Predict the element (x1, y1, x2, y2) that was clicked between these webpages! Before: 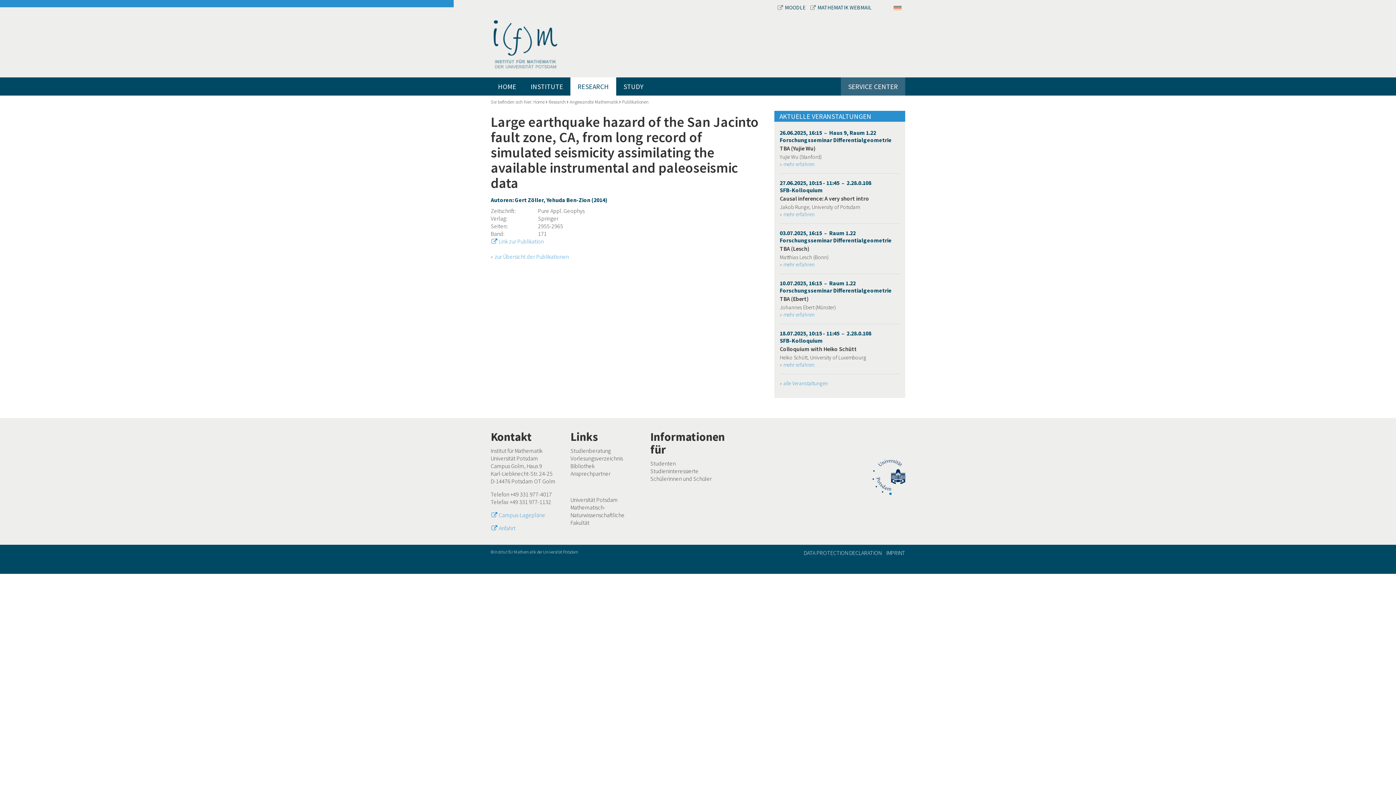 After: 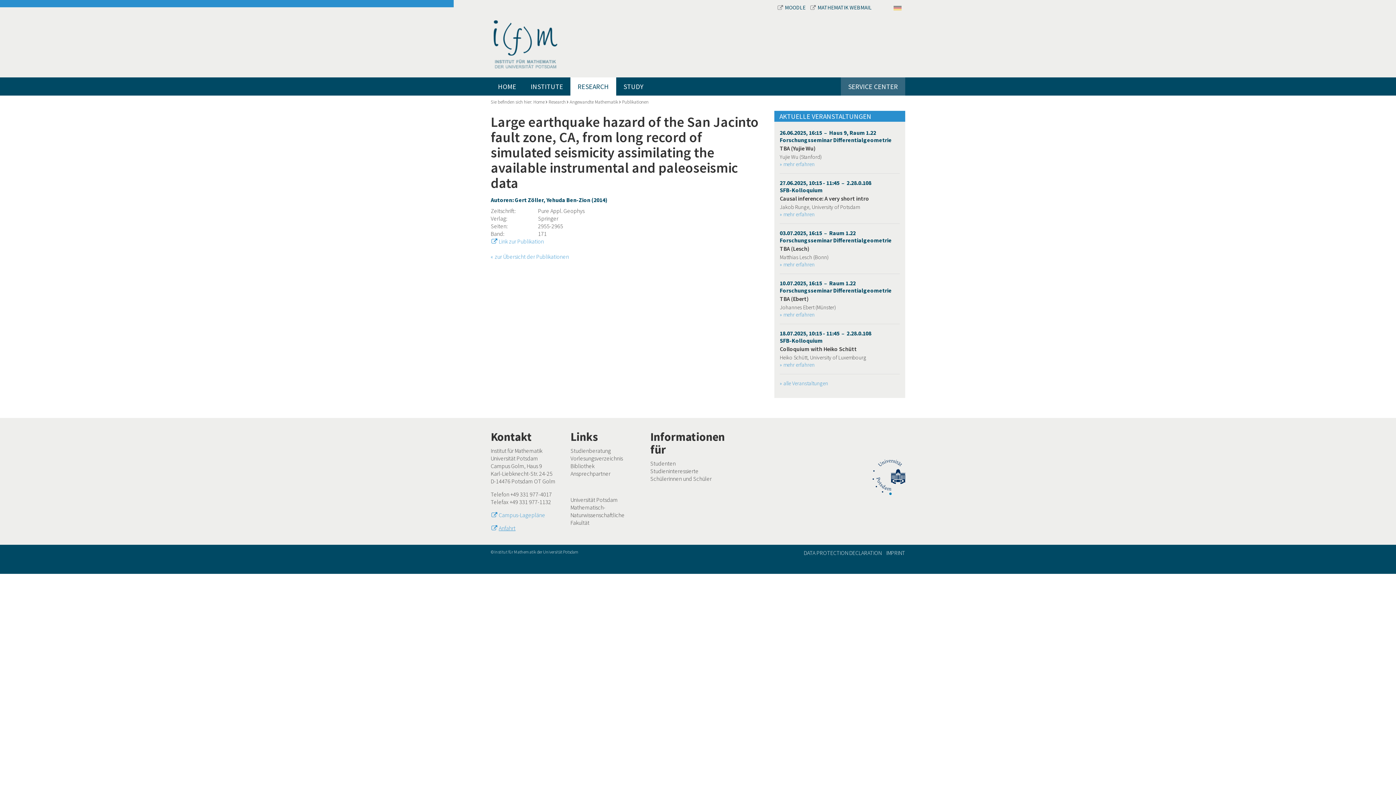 Action: label: Anfahrt bbox: (490, 524, 515, 532)